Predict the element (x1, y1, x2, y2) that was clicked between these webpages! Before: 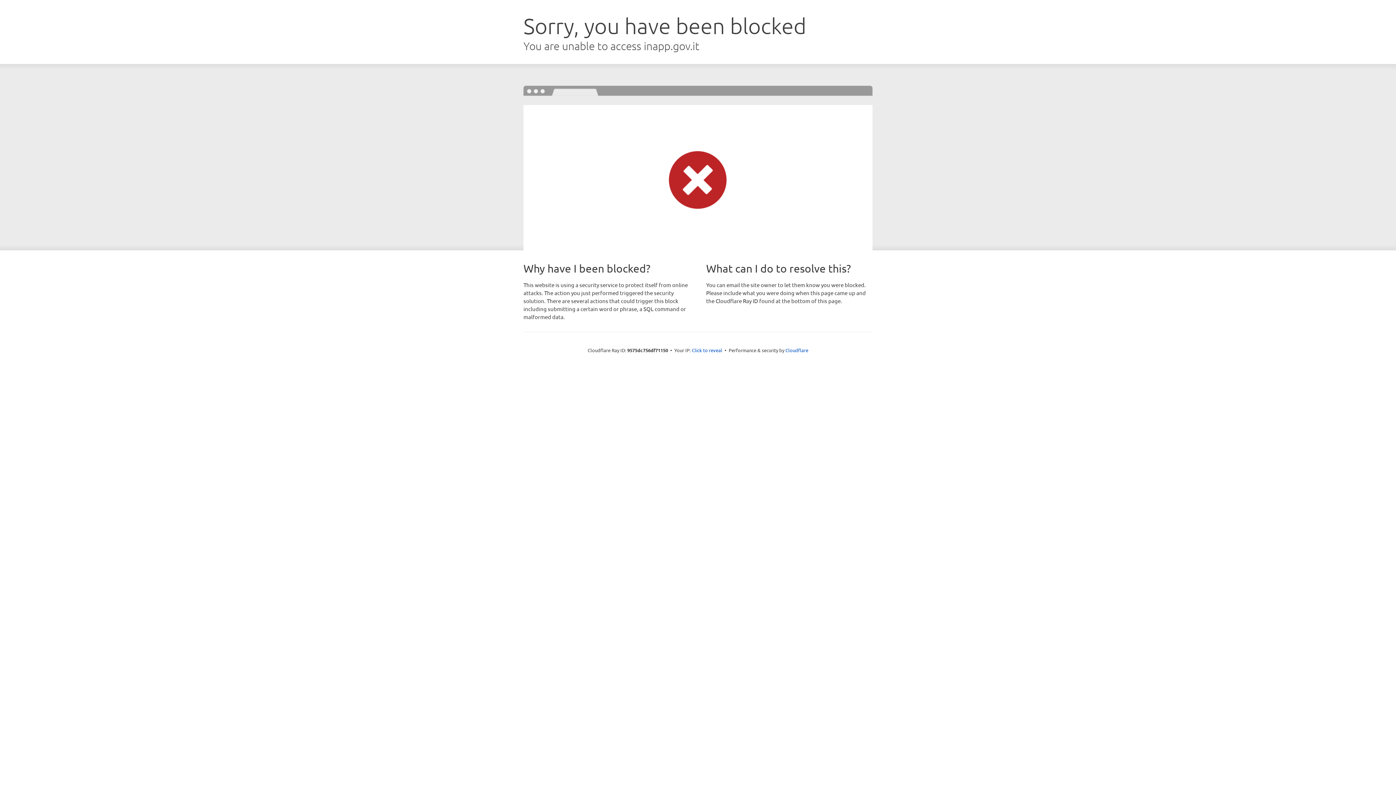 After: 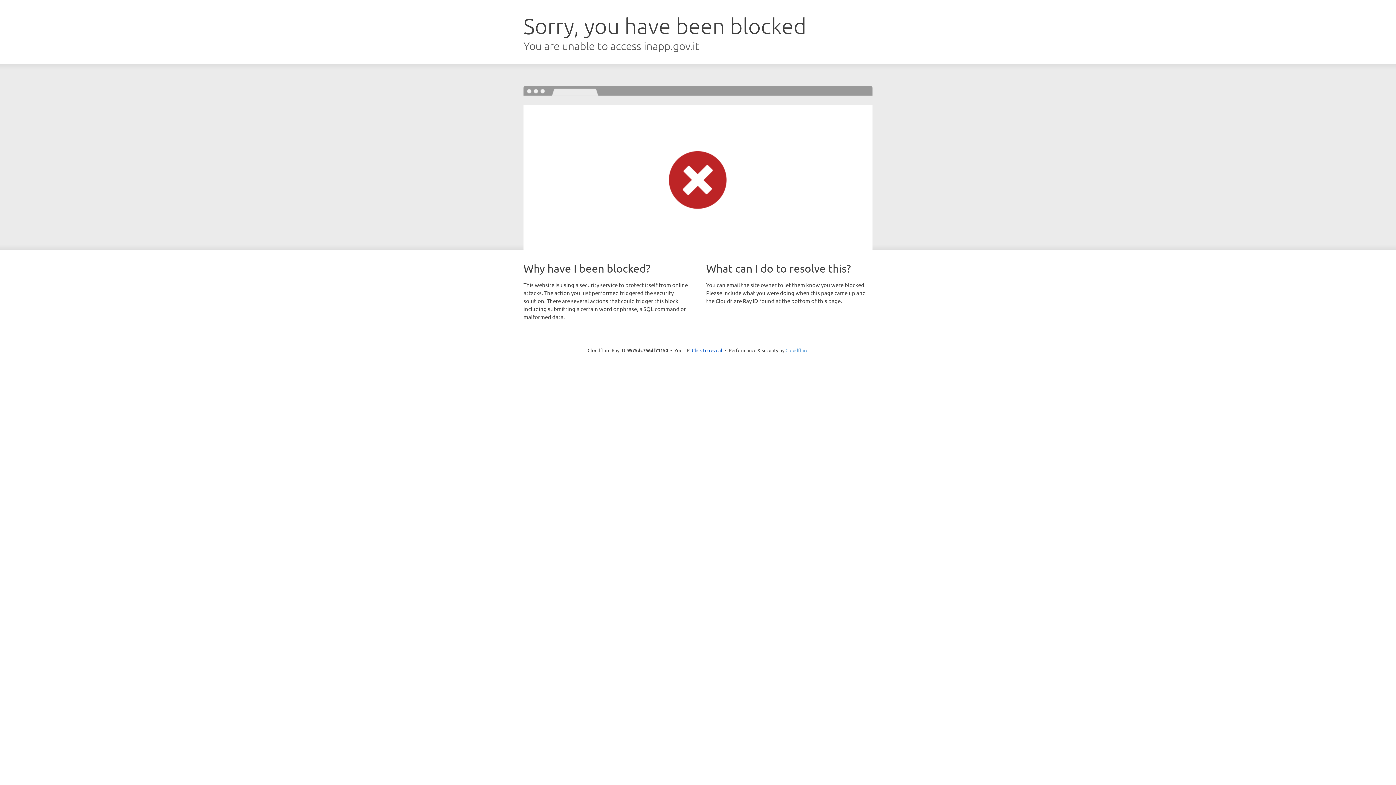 Action: label: Cloudflare bbox: (785, 347, 808, 353)